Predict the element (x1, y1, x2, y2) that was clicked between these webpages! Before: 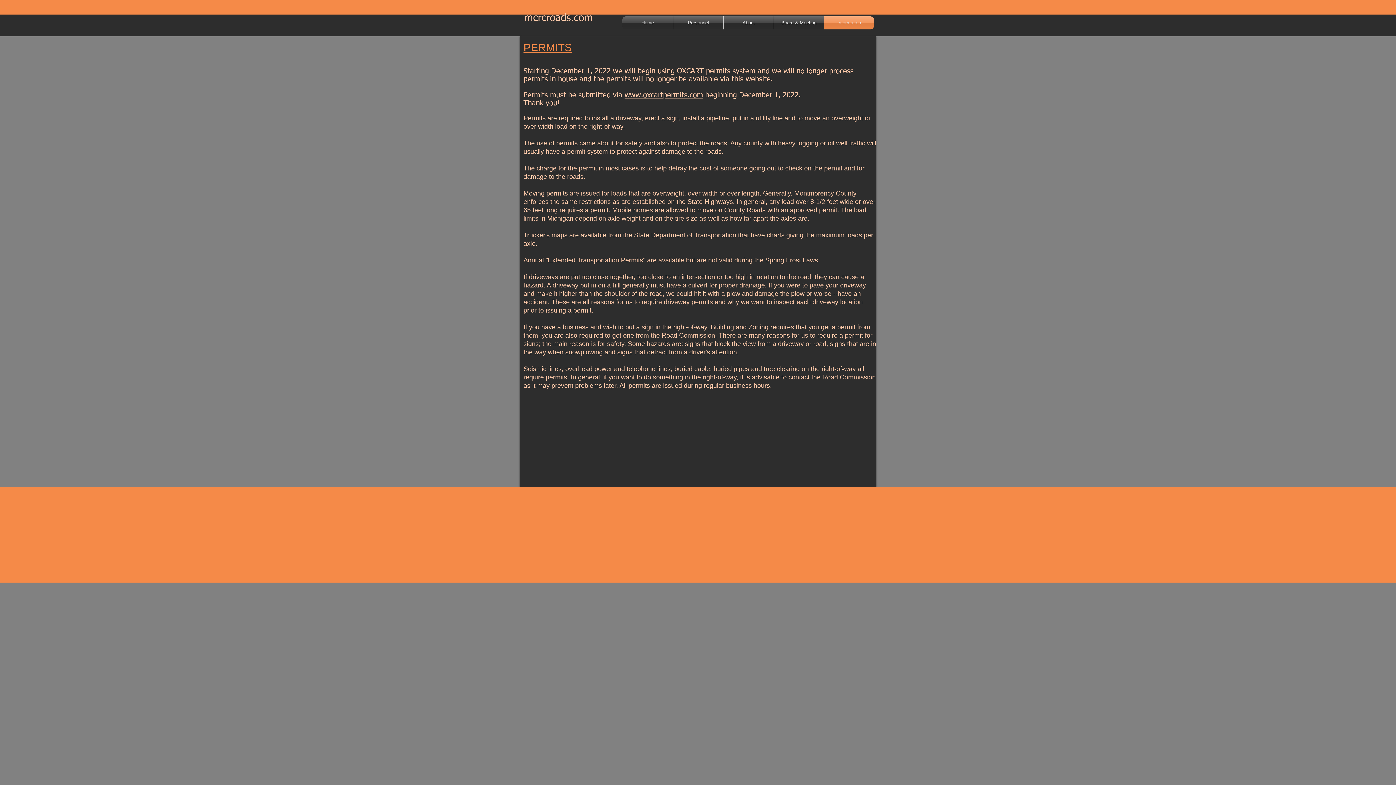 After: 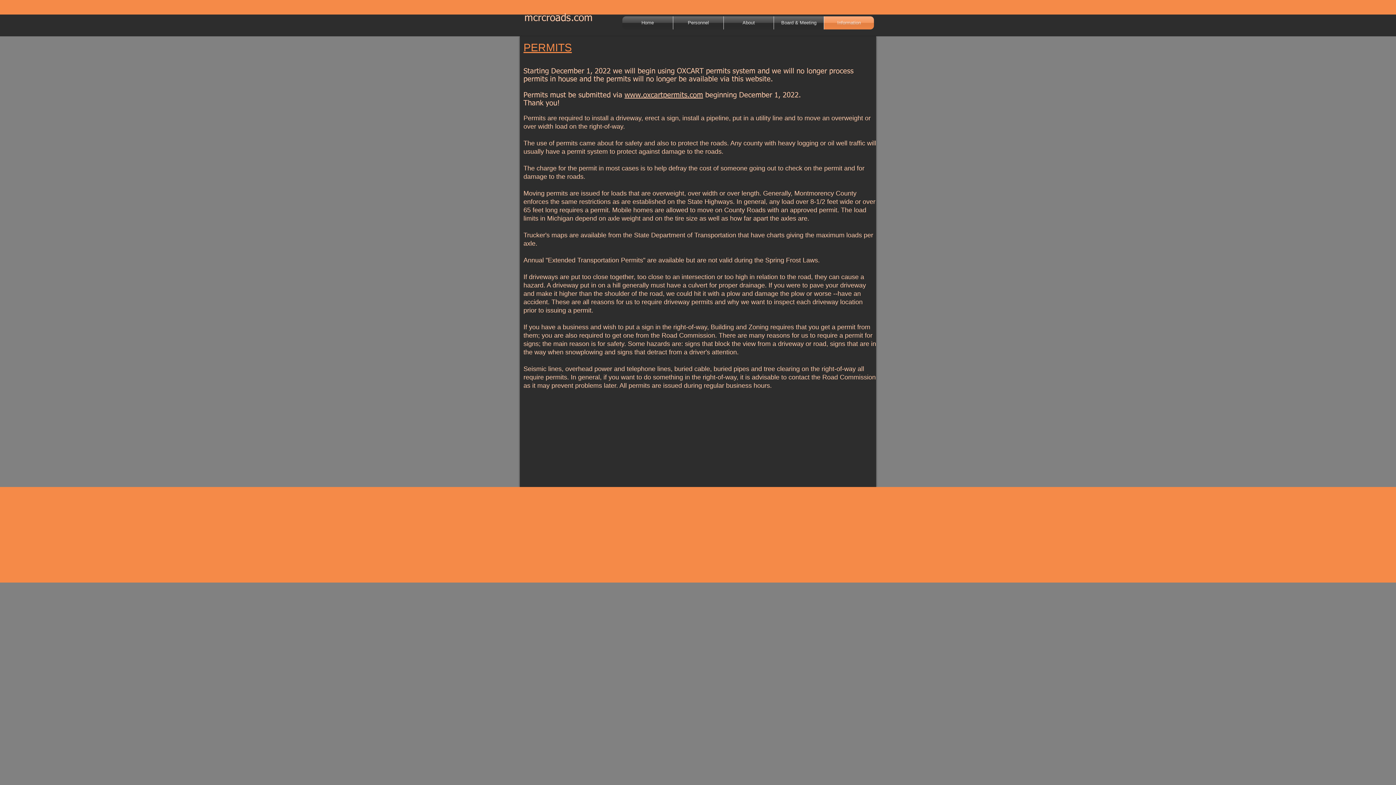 Action: bbox: (824, 16, 874, 29) label: Information